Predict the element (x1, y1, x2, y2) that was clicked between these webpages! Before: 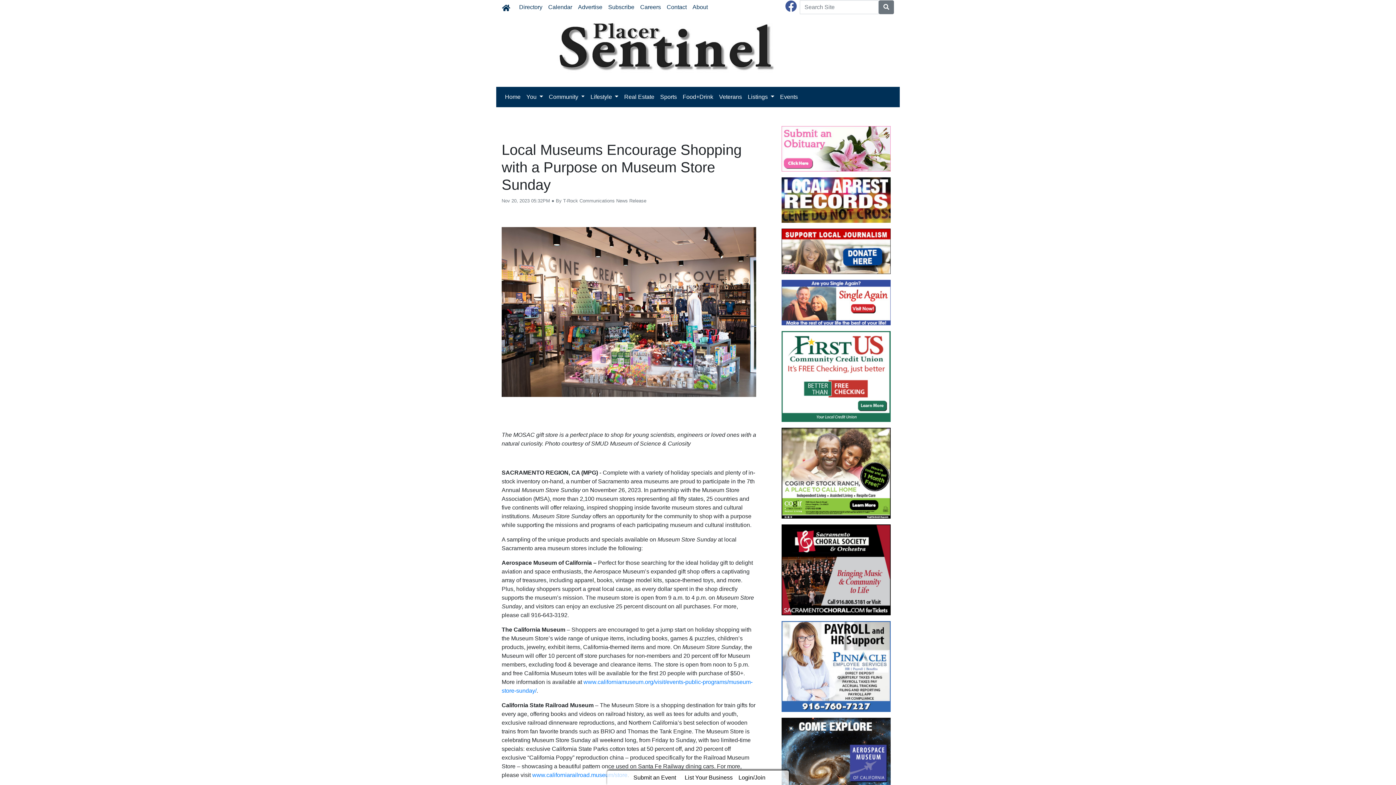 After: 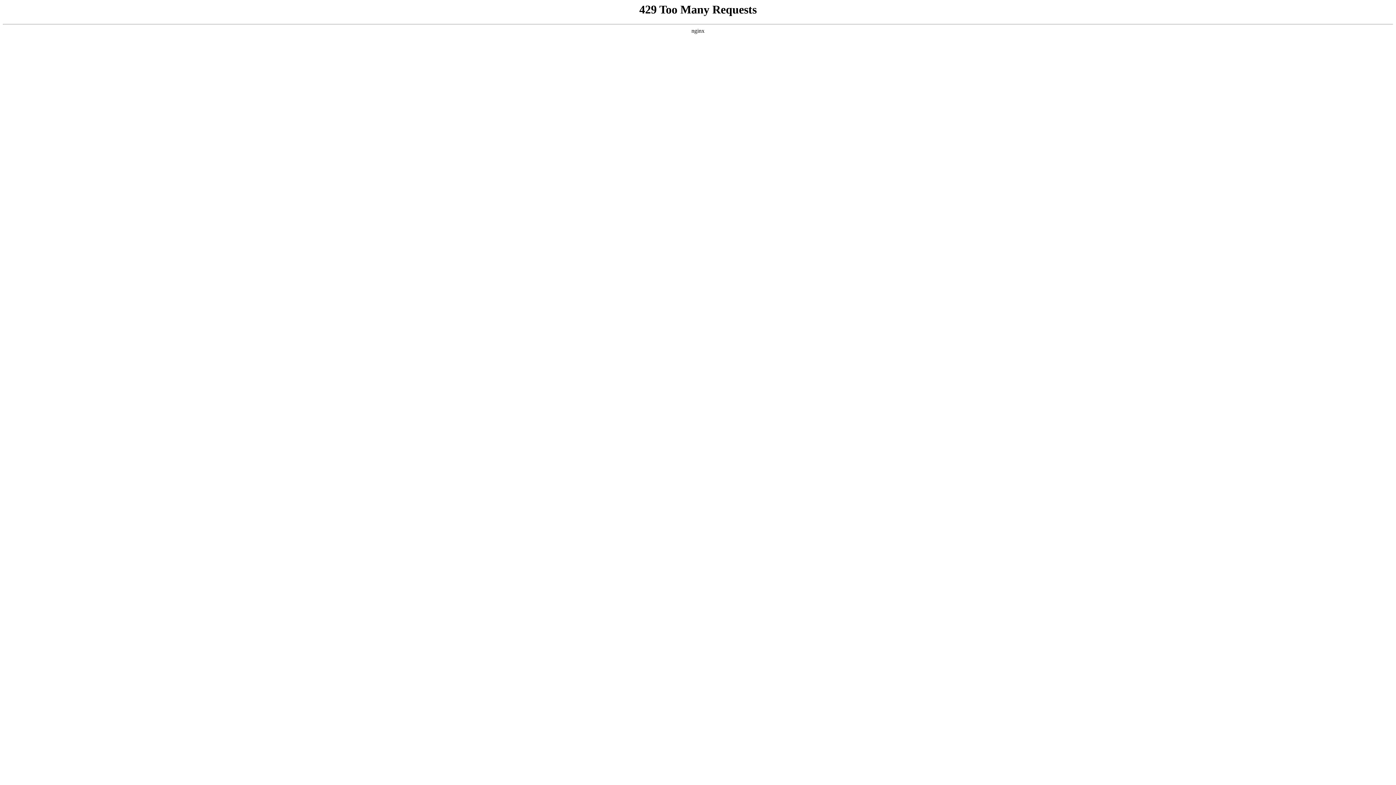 Action: bbox: (781, 469, 890, 476)